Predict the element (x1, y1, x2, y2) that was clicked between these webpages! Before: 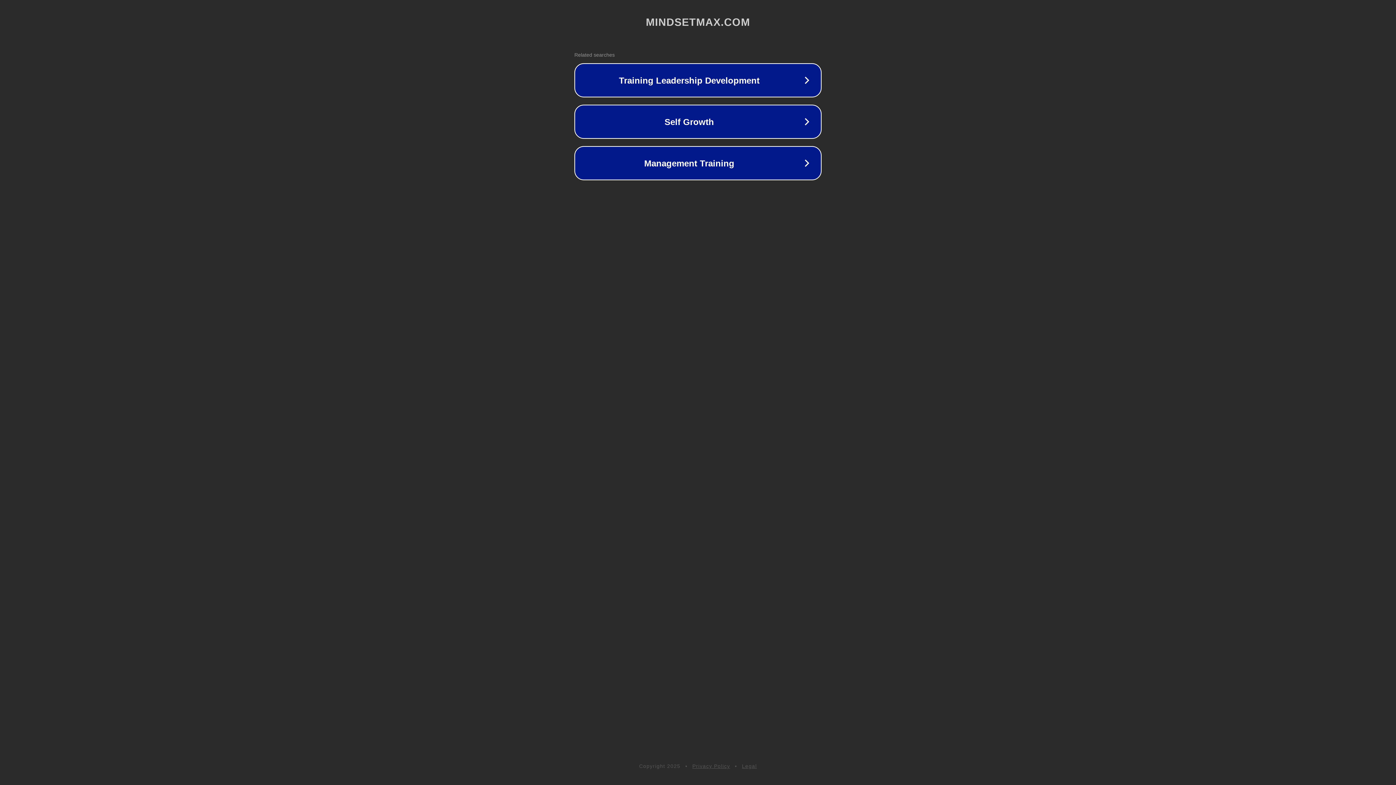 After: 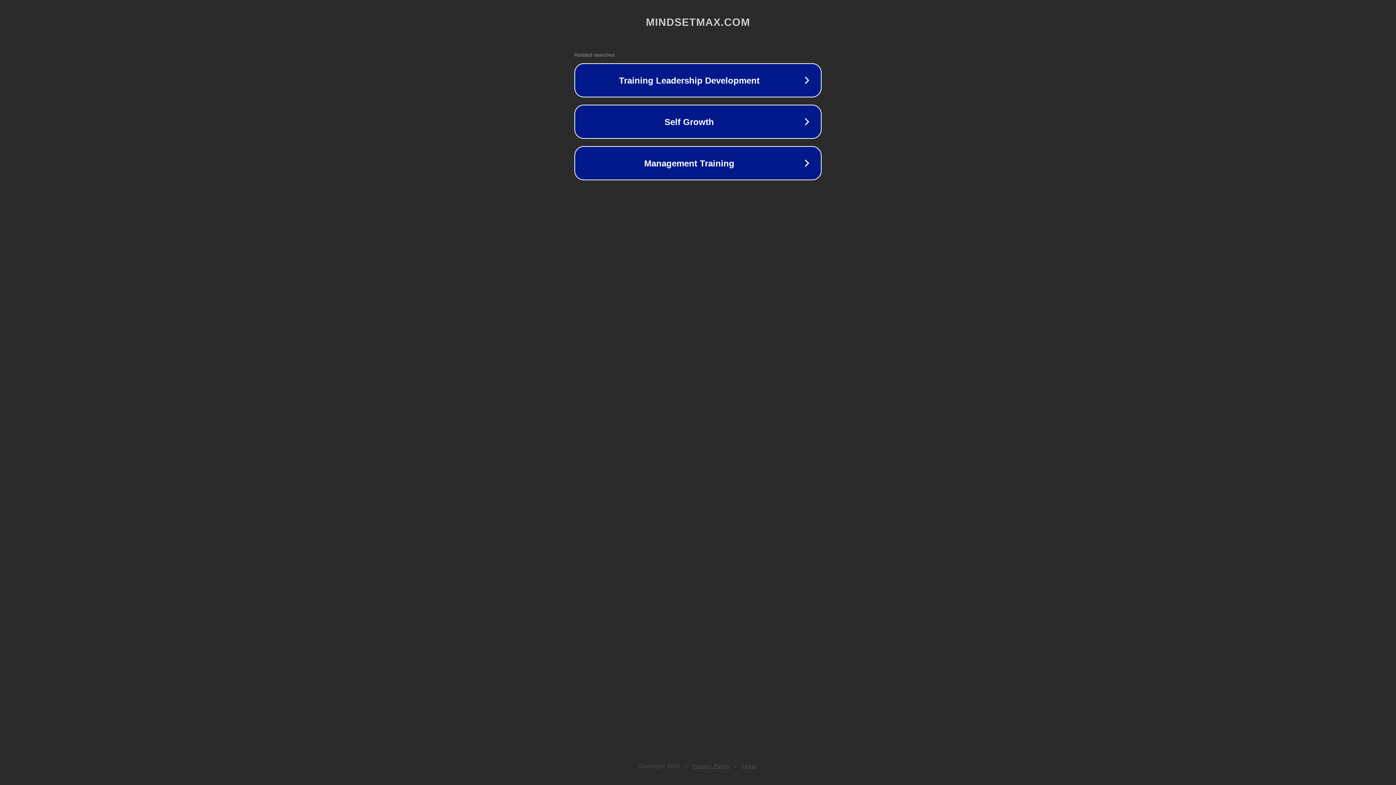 Action: bbox: (692, 763, 730, 769) label: Privacy Policy